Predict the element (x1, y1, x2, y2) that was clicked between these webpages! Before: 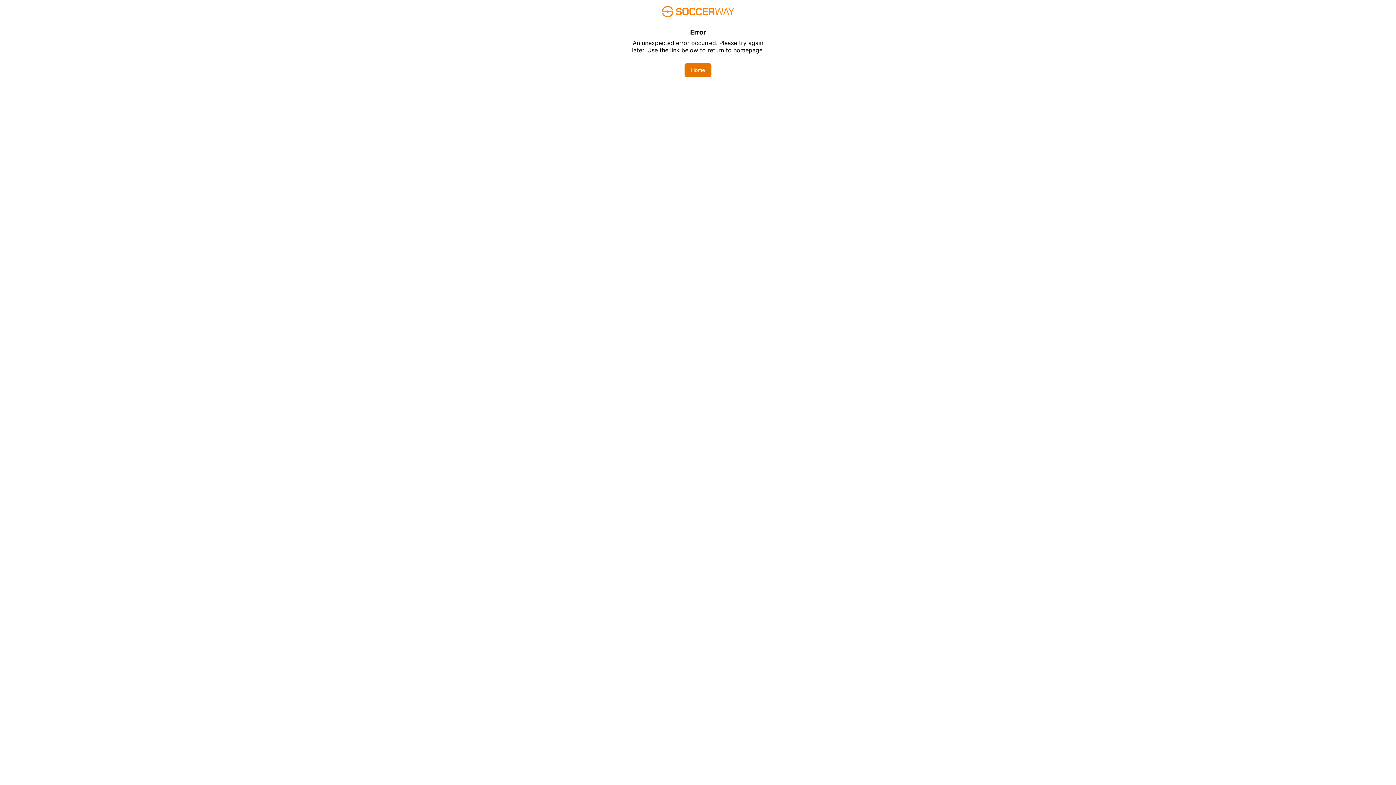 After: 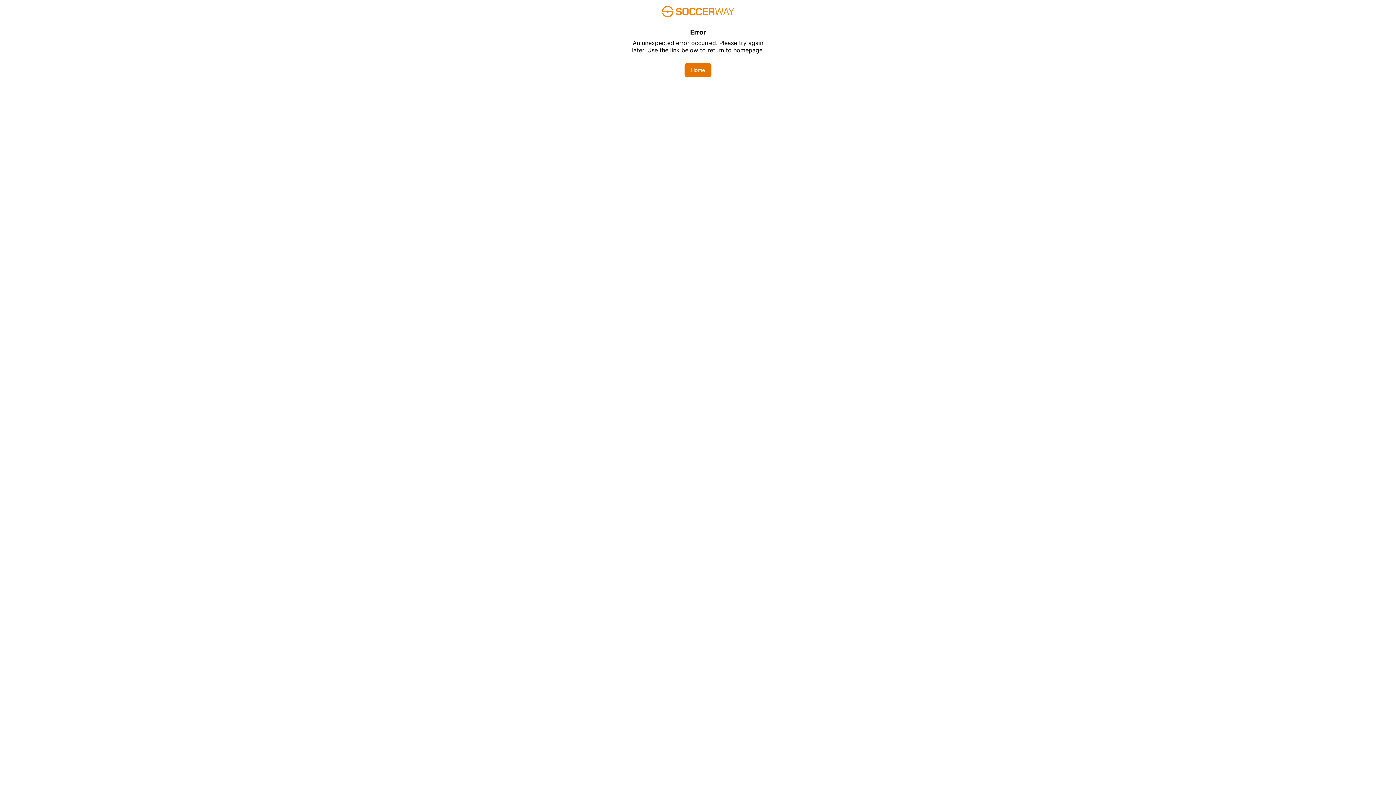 Action: bbox: (684, 62, 711, 77) label: Home